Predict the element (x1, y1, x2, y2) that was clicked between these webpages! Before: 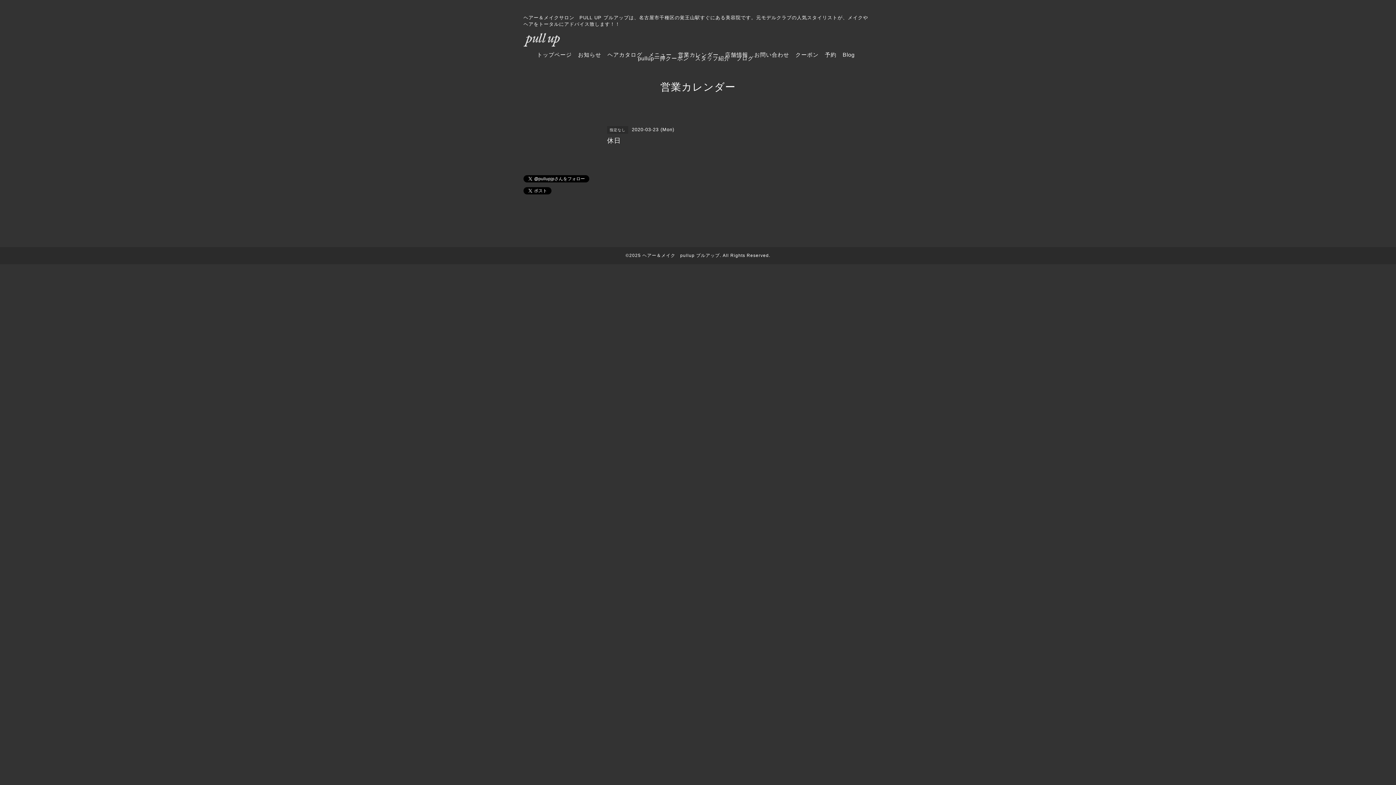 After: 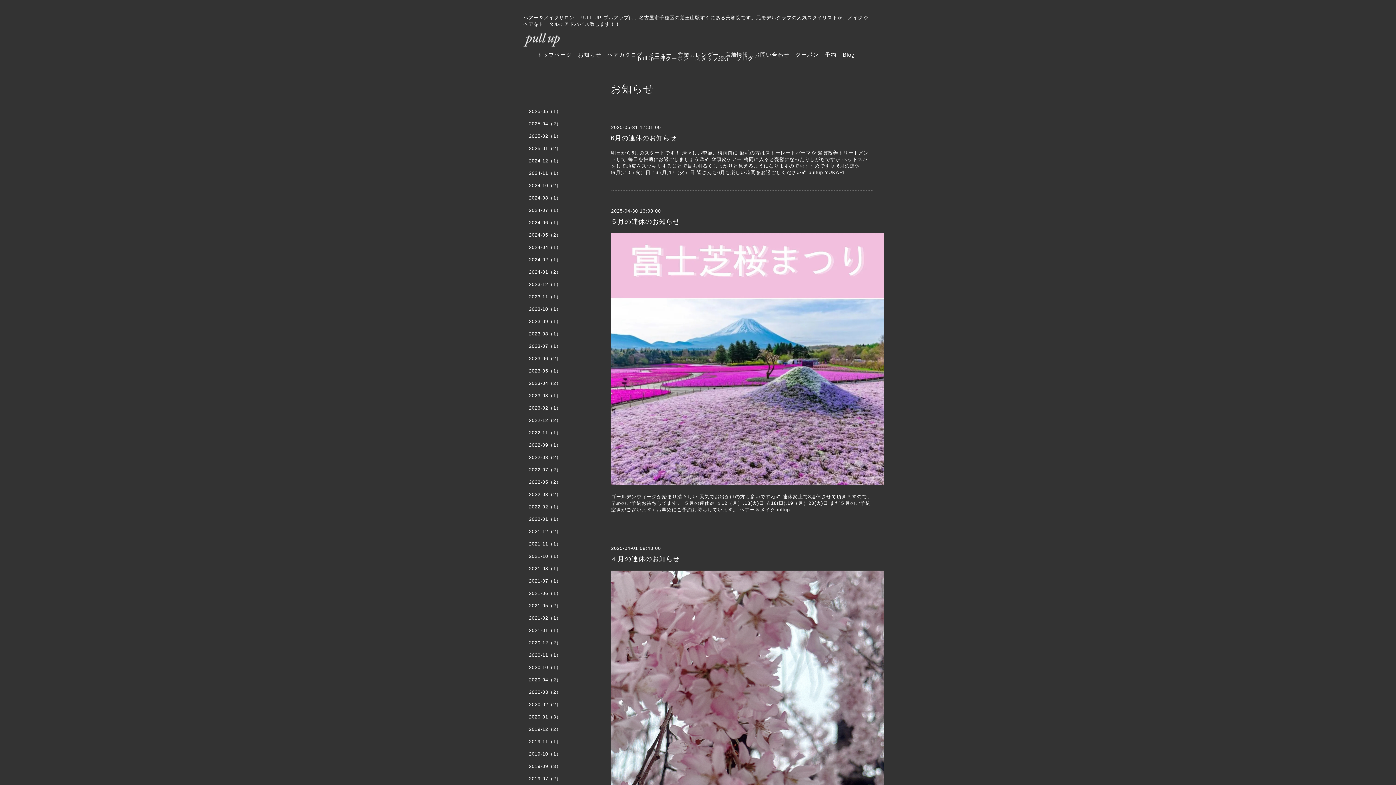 Action: label: お知らせ bbox: (578, 51, 601, 57)